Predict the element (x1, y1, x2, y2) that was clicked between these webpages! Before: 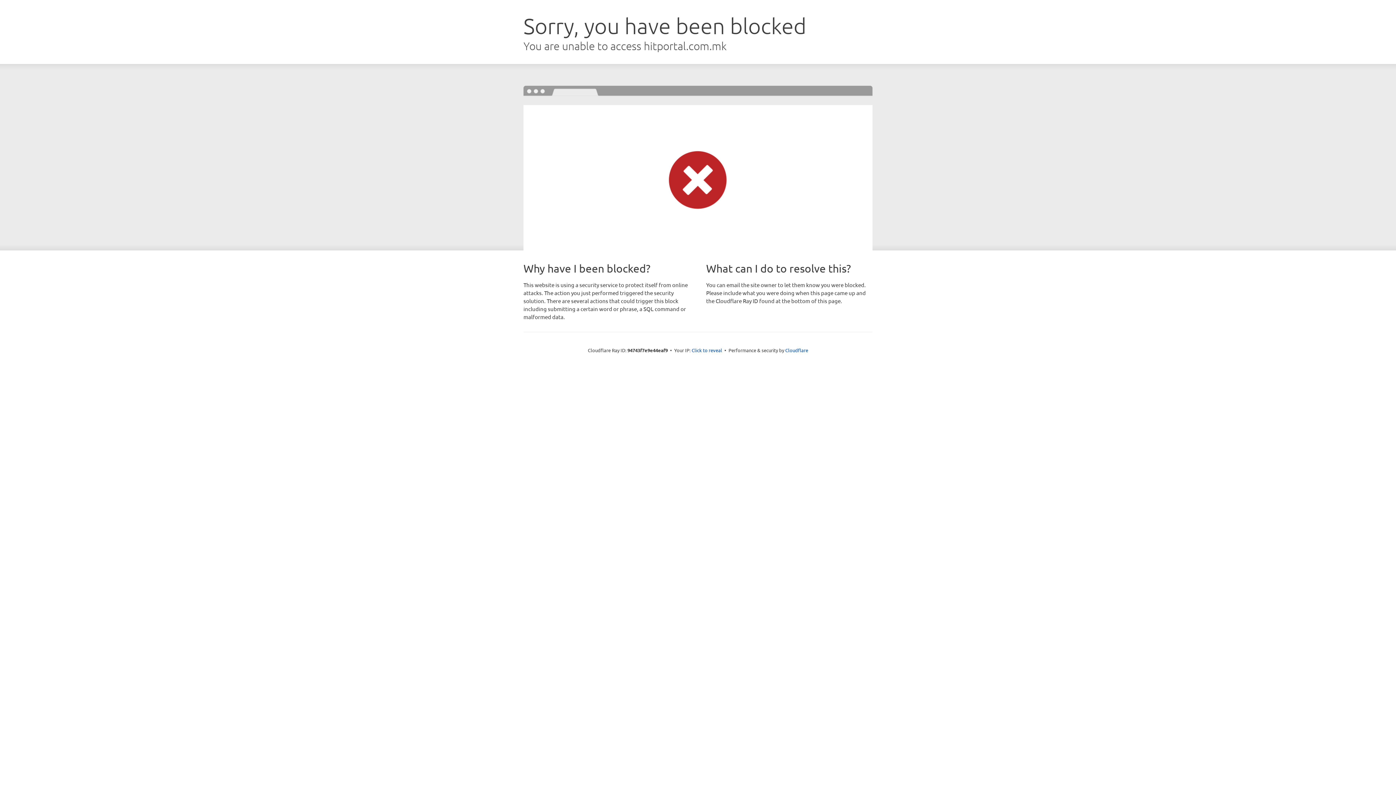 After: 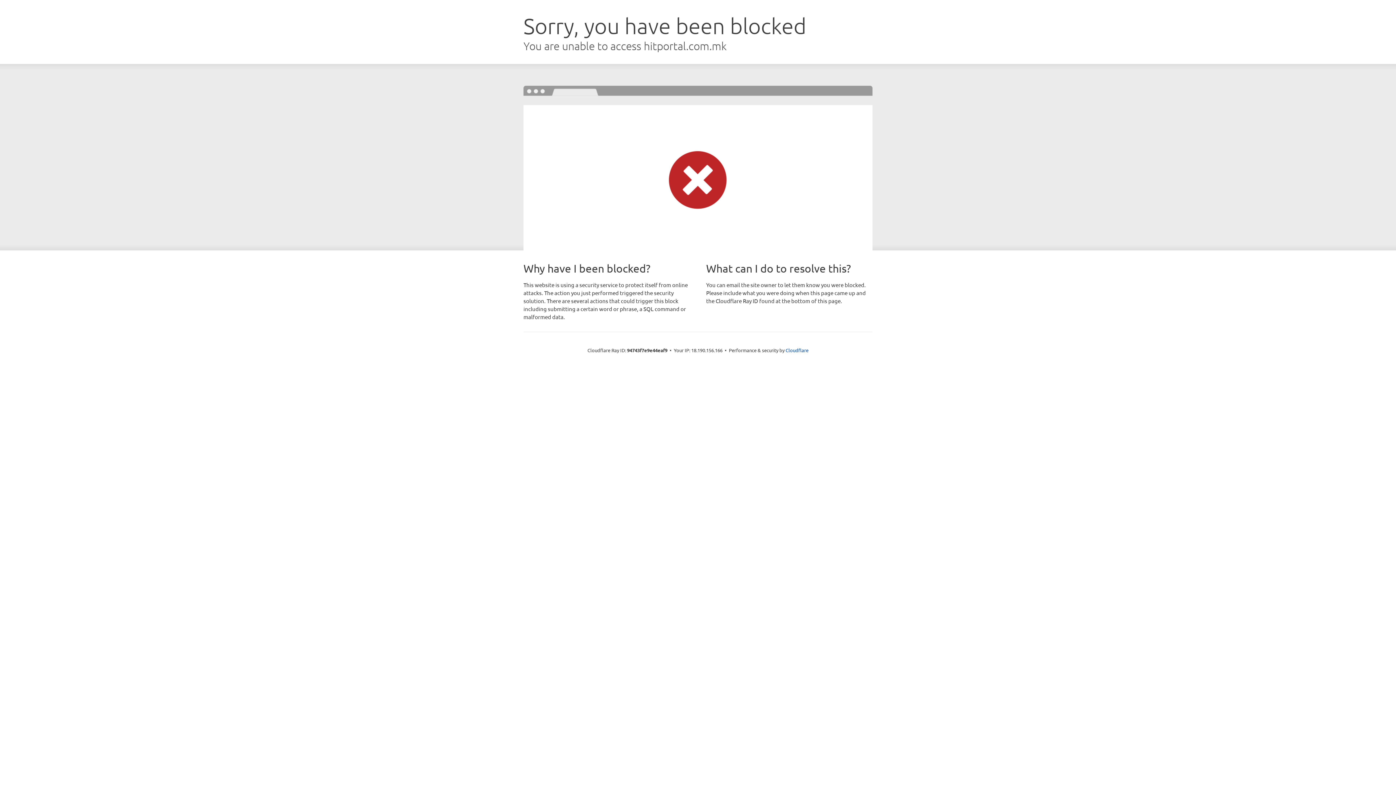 Action: label: Click to reveal bbox: (691, 346, 722, 353)